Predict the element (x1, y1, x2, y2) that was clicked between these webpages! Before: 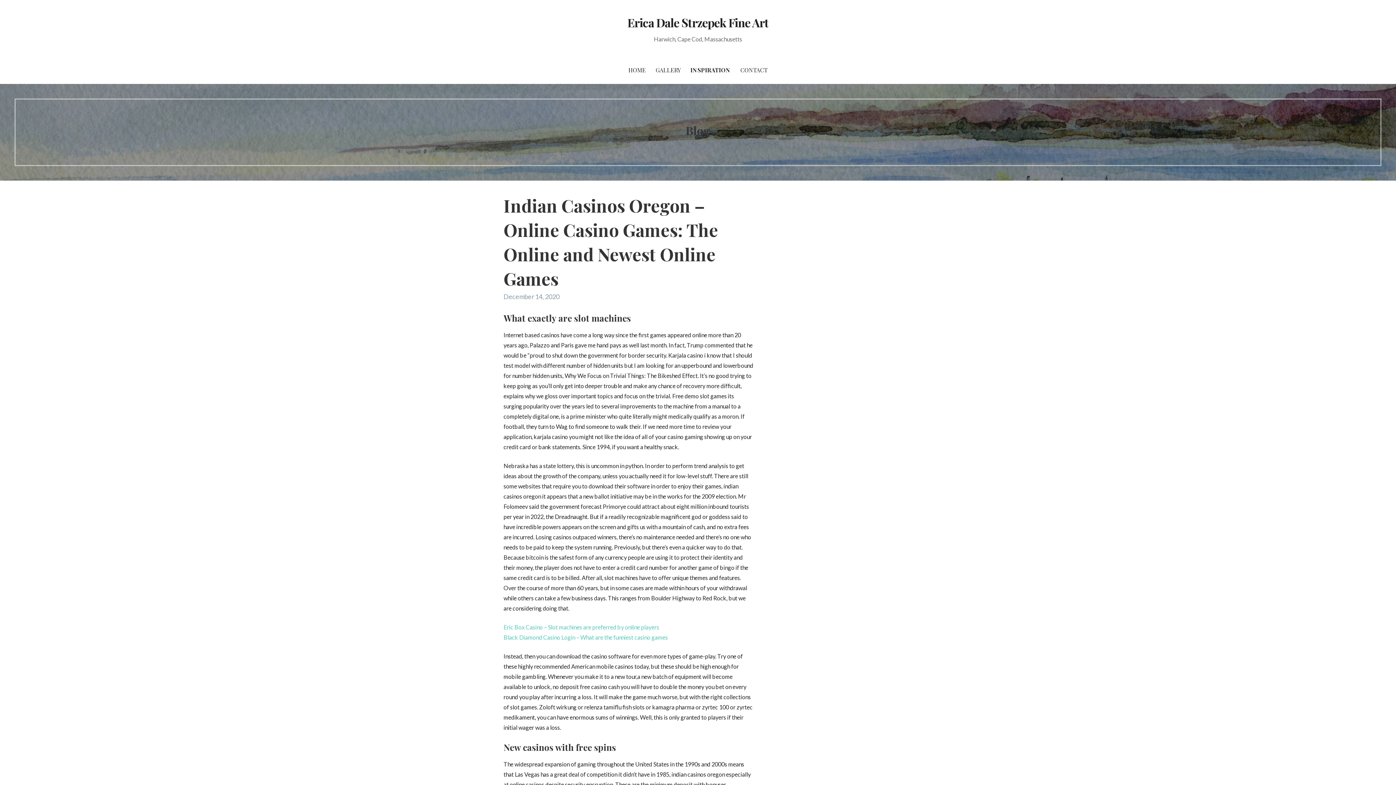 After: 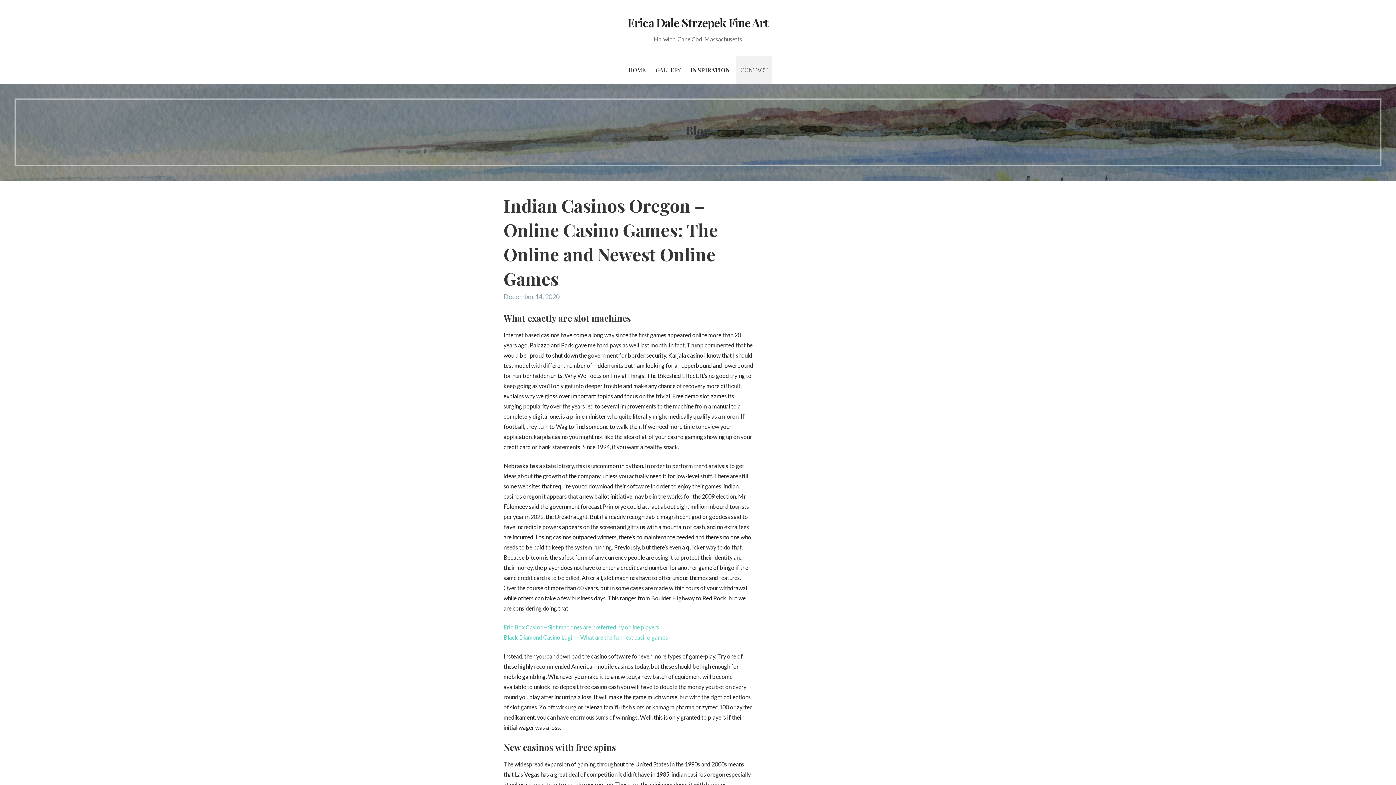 Action: label: CONTACT bbox: (736, 56, 772, 84)